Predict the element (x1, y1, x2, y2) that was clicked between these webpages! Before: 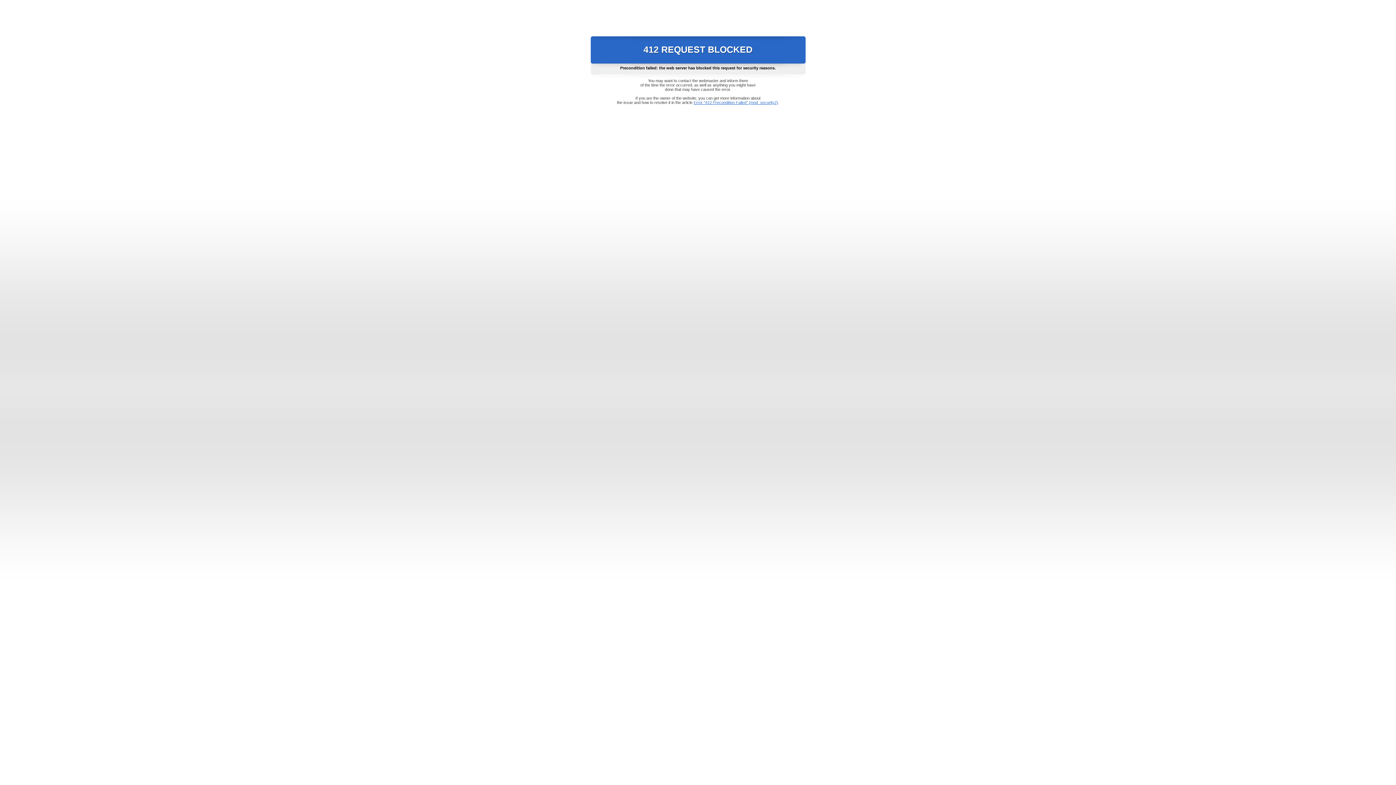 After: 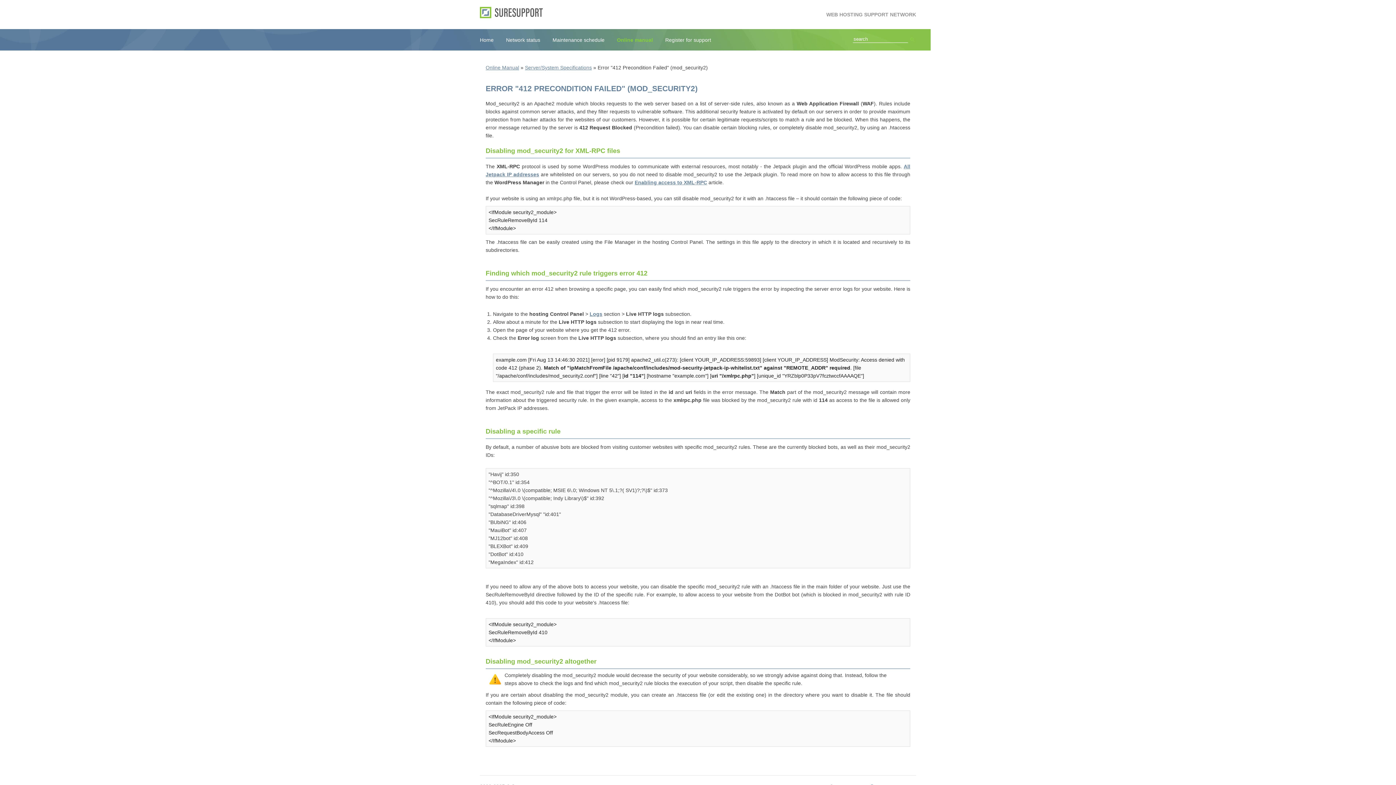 Action: label: Error "412 Precondition Failed" (mod_security2) bbox: (693, 100, 778, 104)